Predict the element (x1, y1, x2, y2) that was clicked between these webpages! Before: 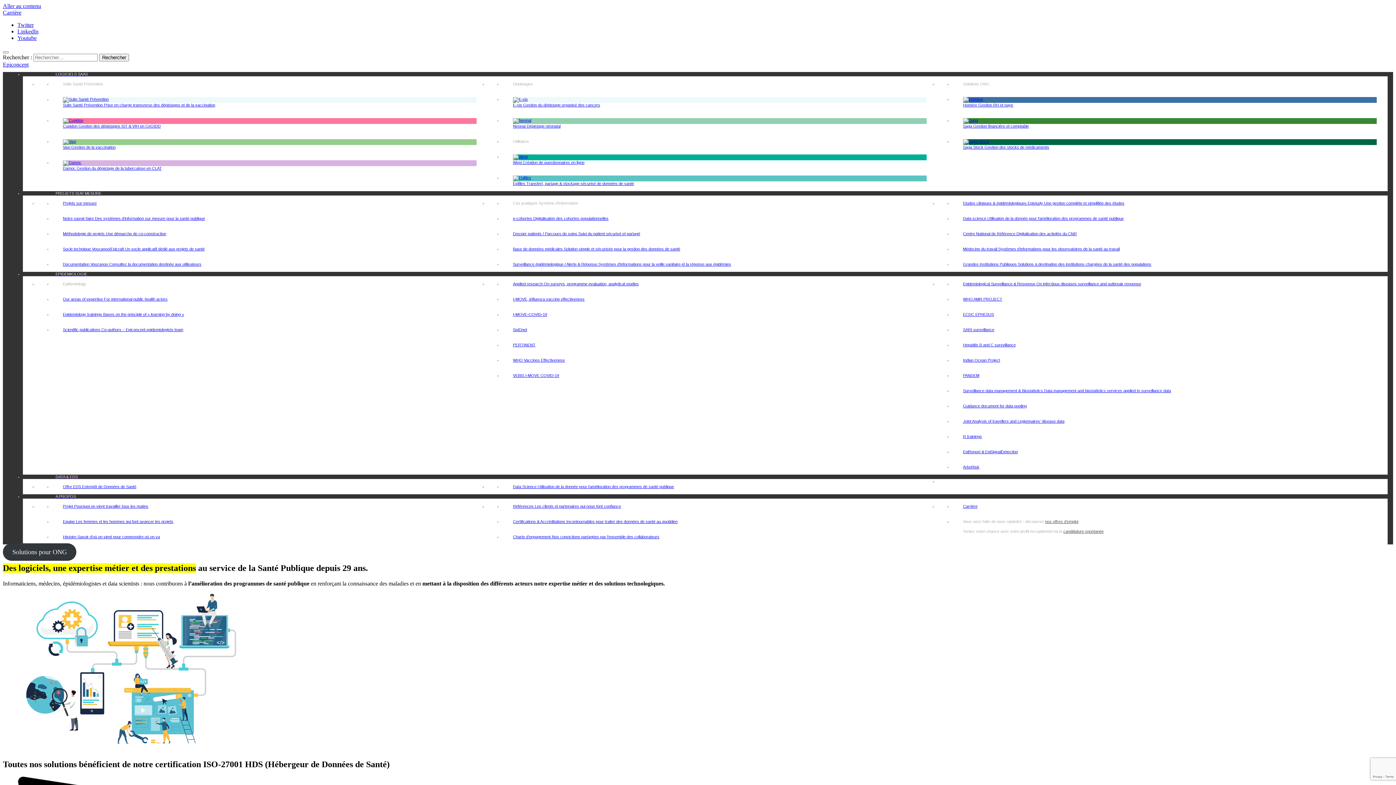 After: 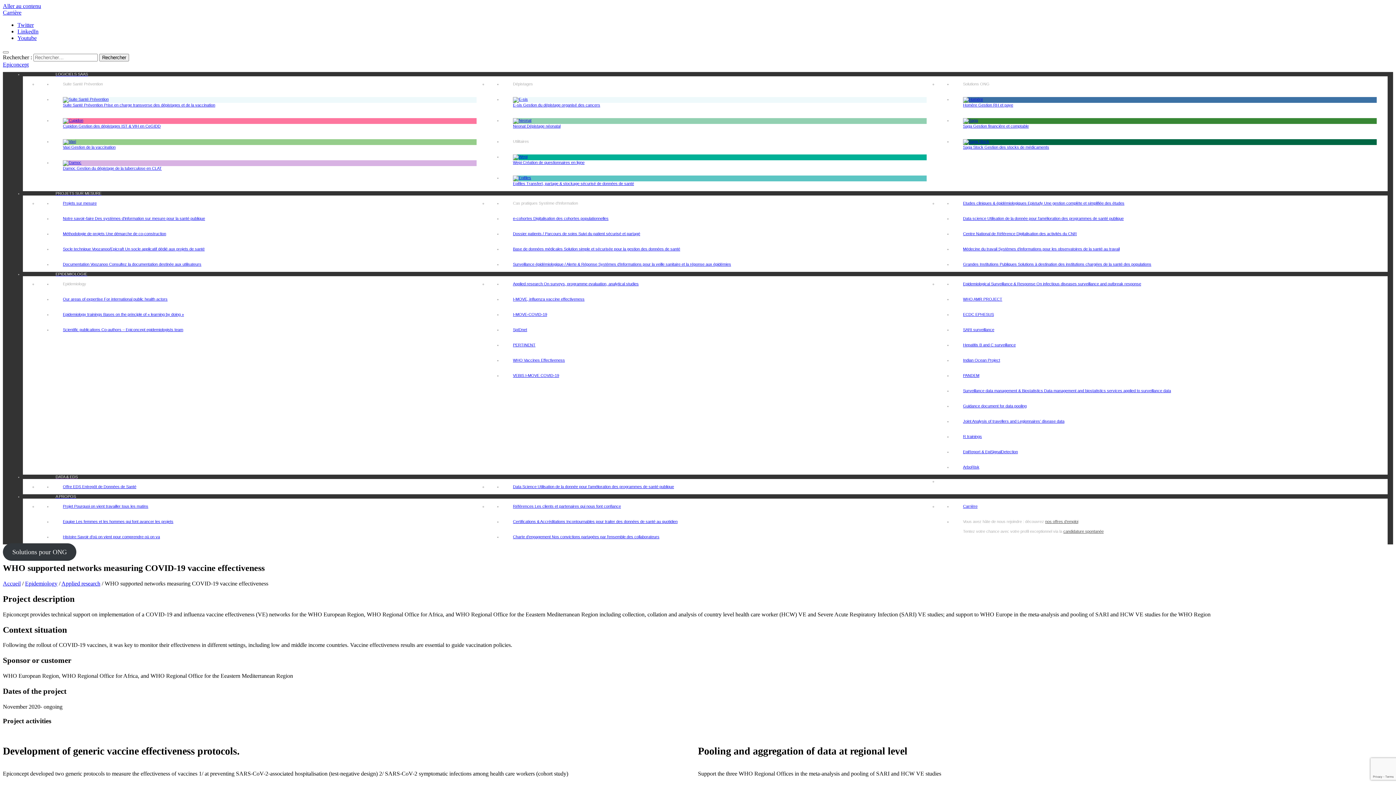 Action: label: WHO Vaccines Effectiveness bbox: (513, 358, 565, 362)